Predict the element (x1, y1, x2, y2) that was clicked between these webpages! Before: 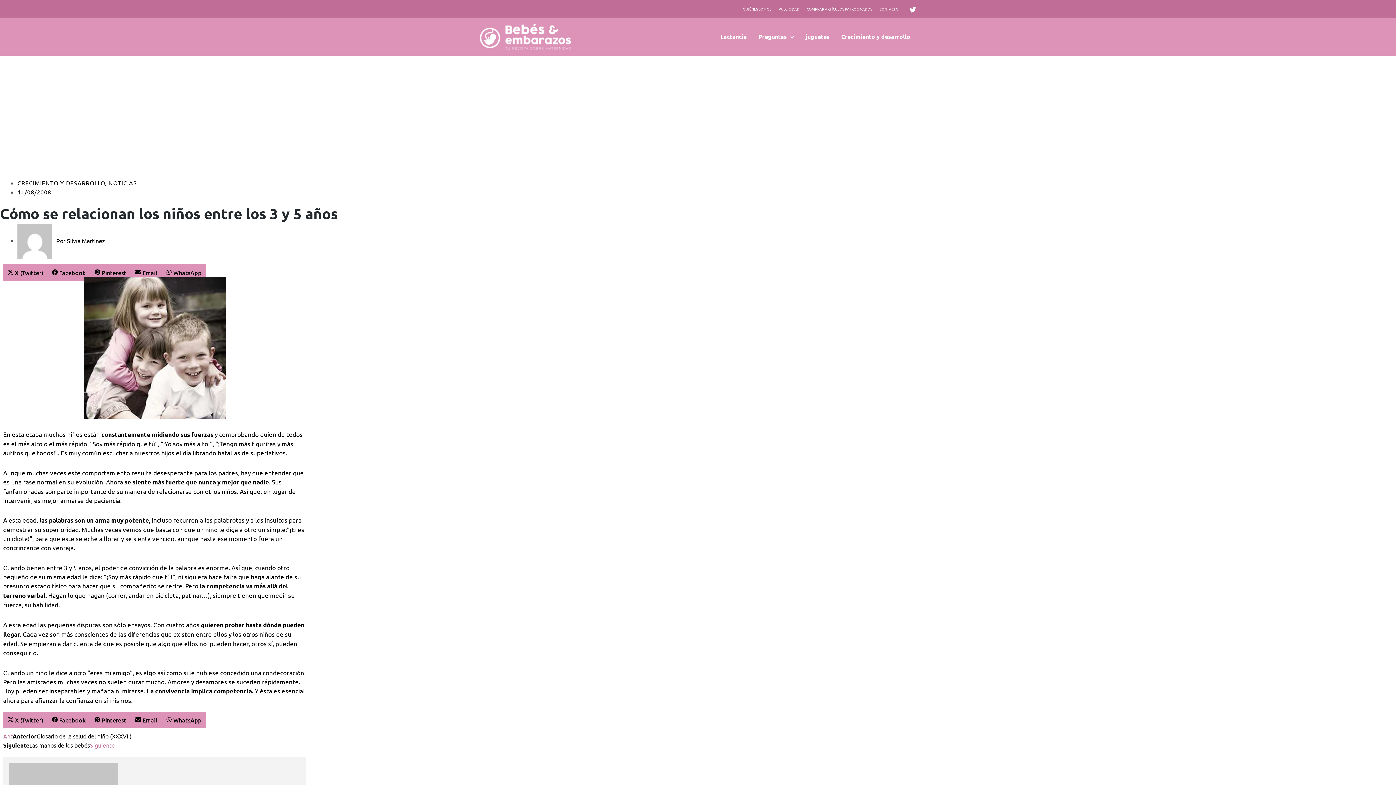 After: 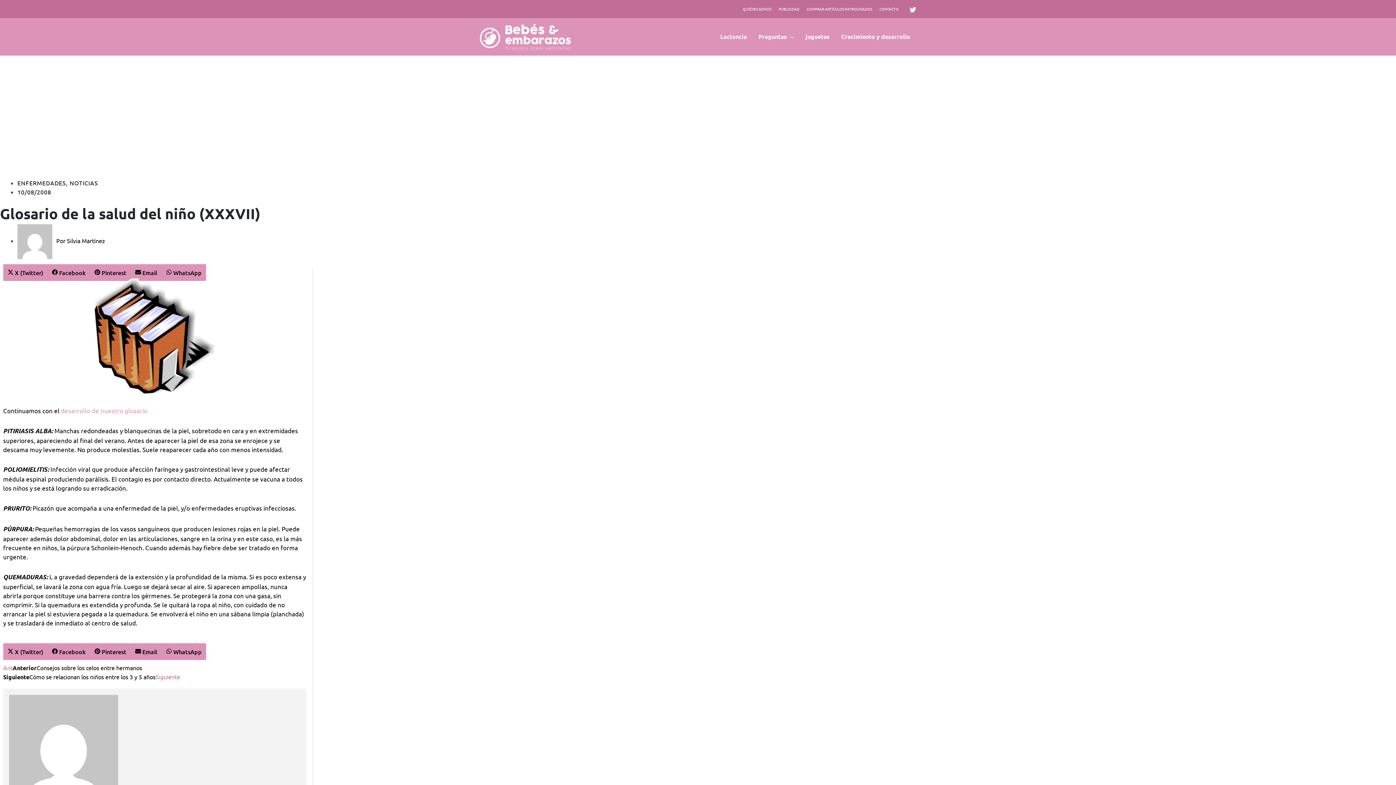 Action: label: AntAnteriorGlosario de la salud del niño (XXXVII) bbox: (3, 732, 131, 740)